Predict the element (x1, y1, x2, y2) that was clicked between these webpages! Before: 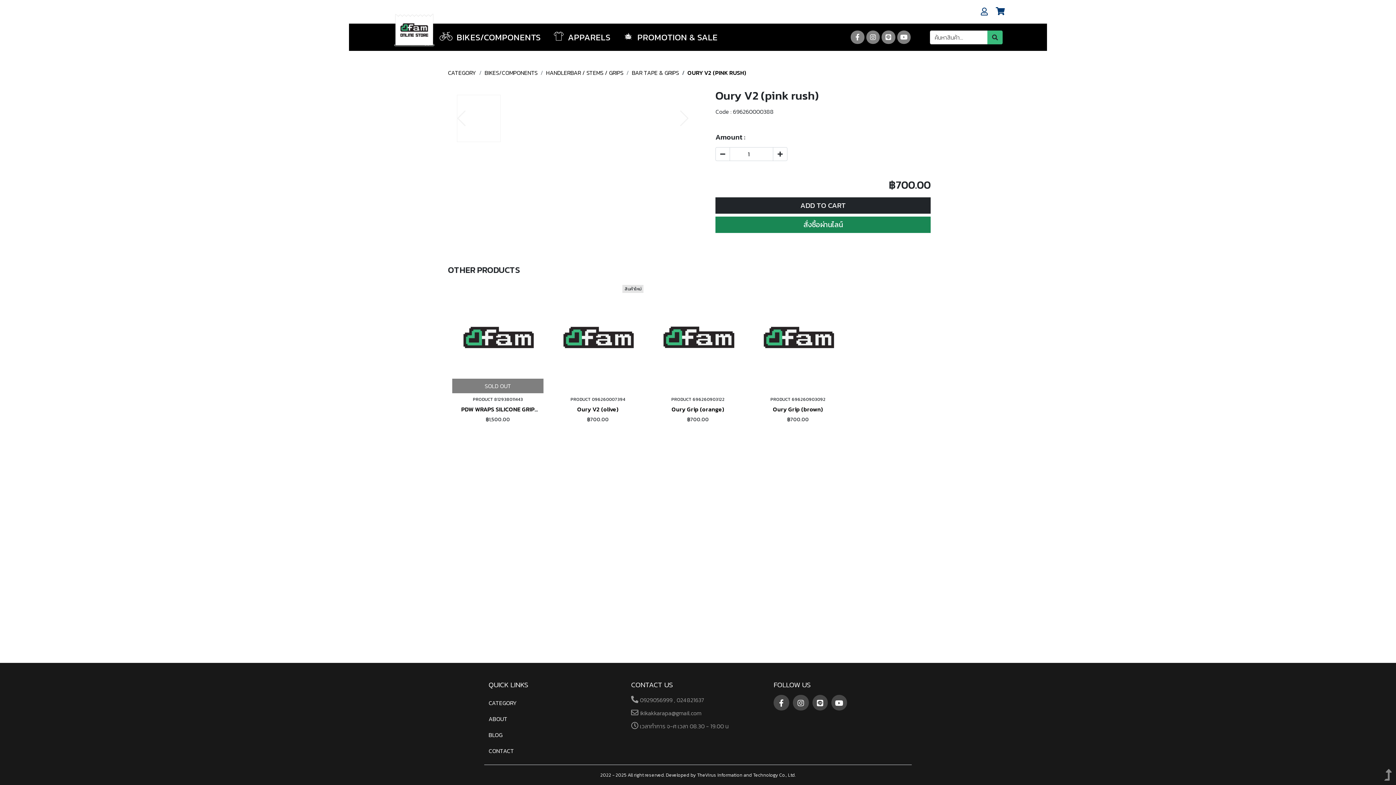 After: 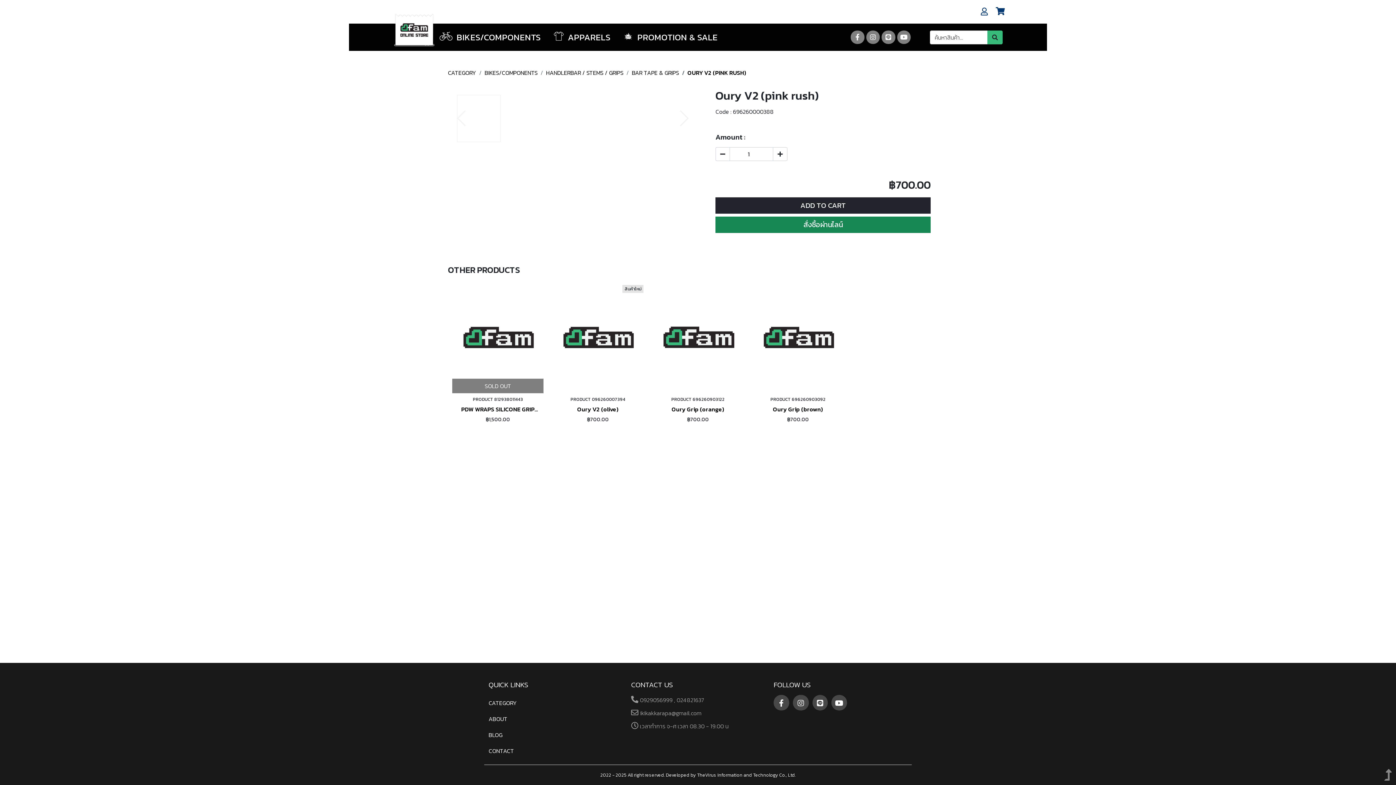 Action: bbox: (897, 30, 910, 44)